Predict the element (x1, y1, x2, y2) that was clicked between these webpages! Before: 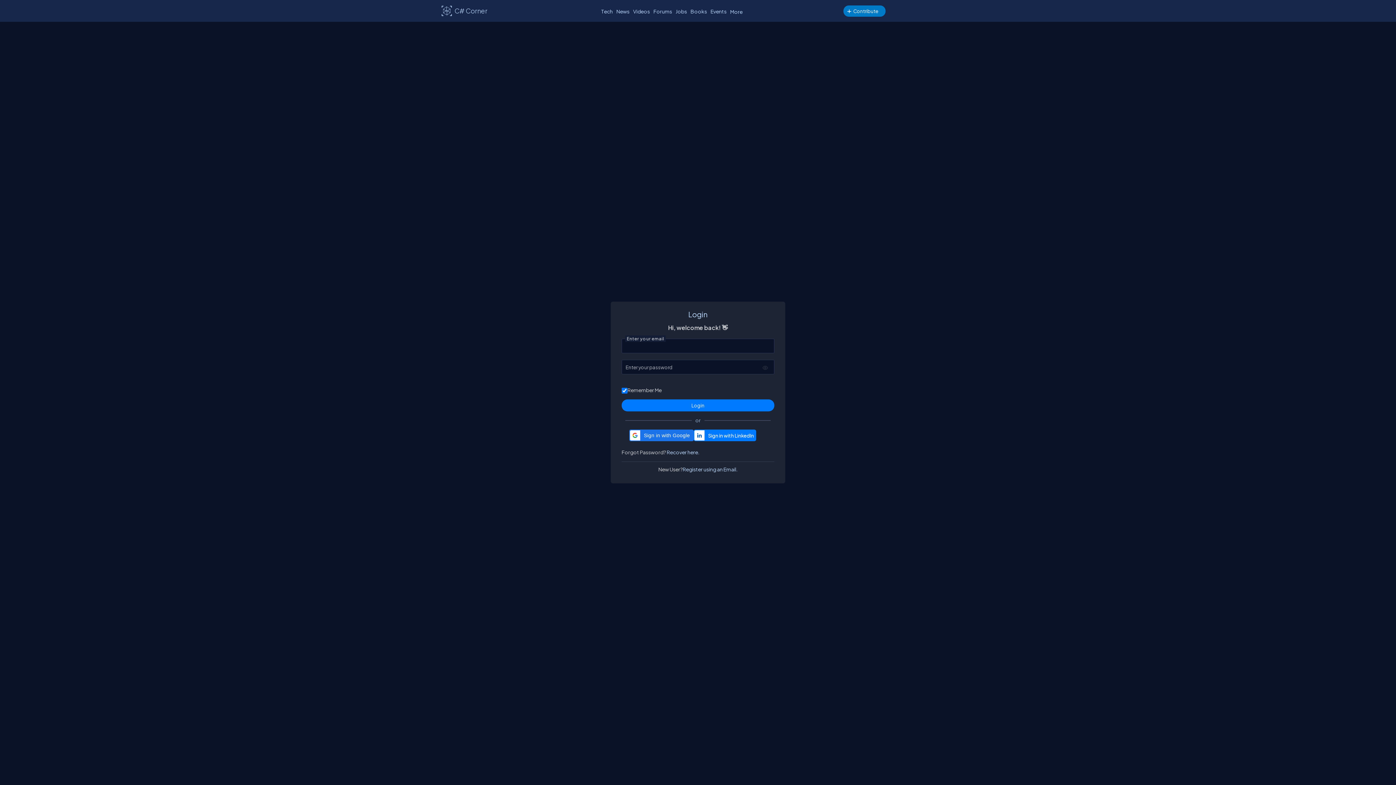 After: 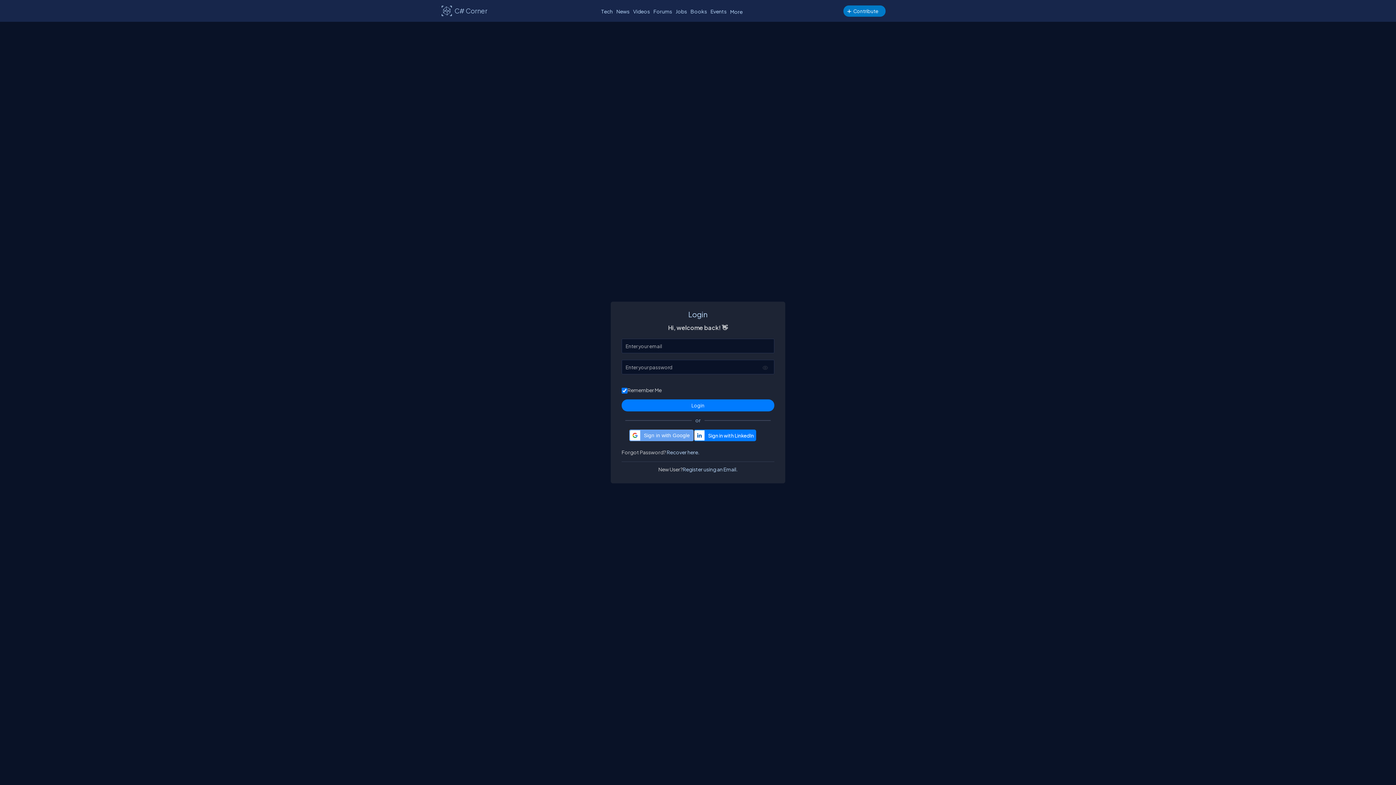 Action: label: Sign in with Google bbox: (629, 429, 693, 441)